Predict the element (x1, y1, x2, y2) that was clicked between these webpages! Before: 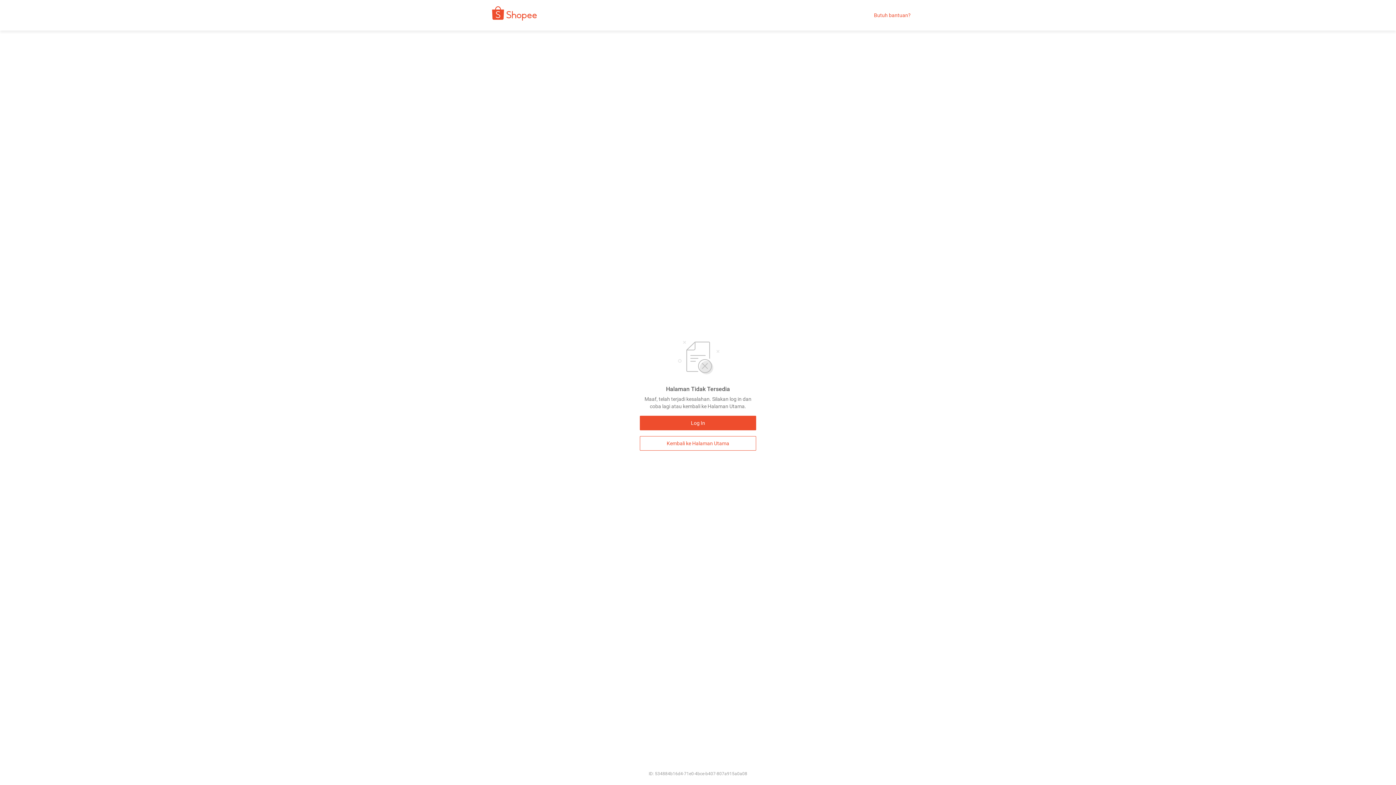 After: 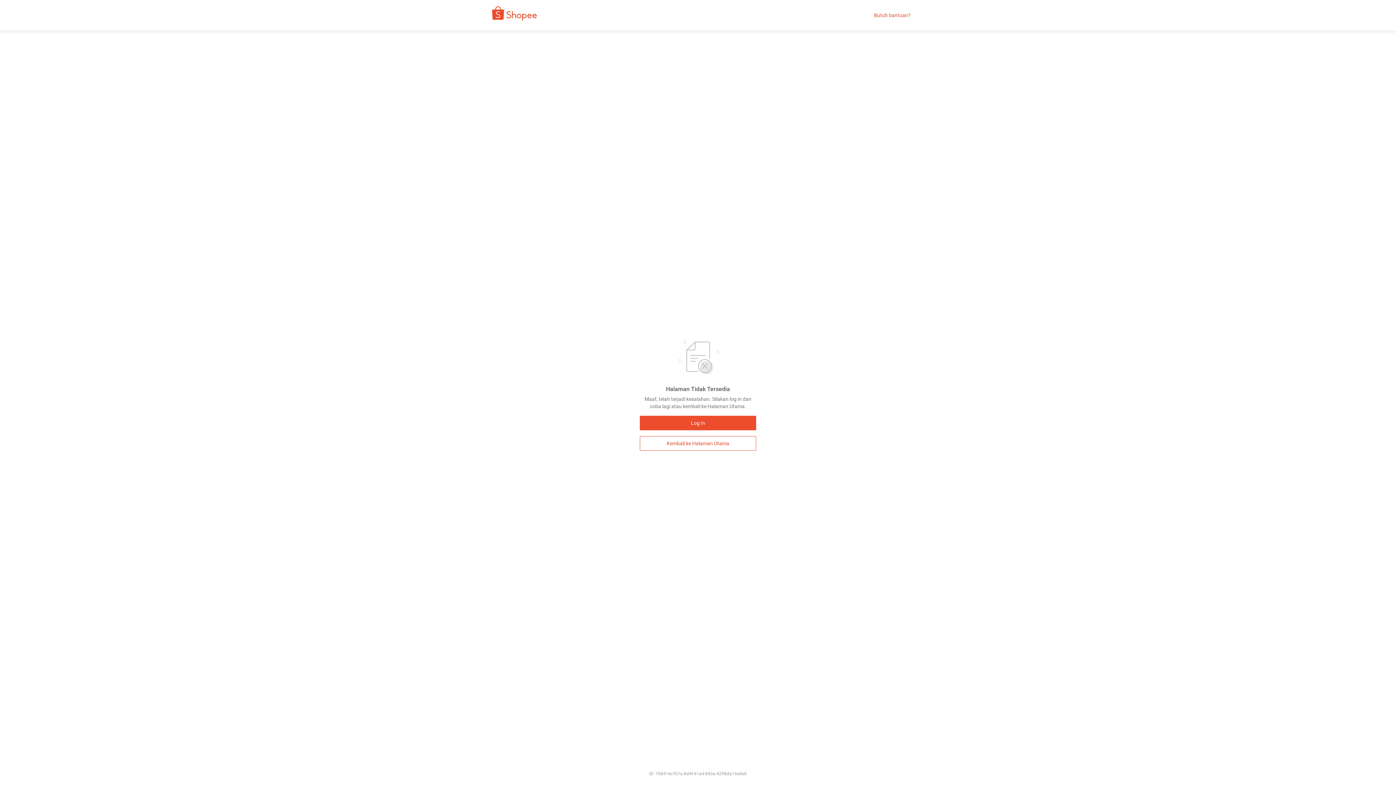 Action: bbox: (640, 436, 756, 450) label: Kembali ke Halaman Utama